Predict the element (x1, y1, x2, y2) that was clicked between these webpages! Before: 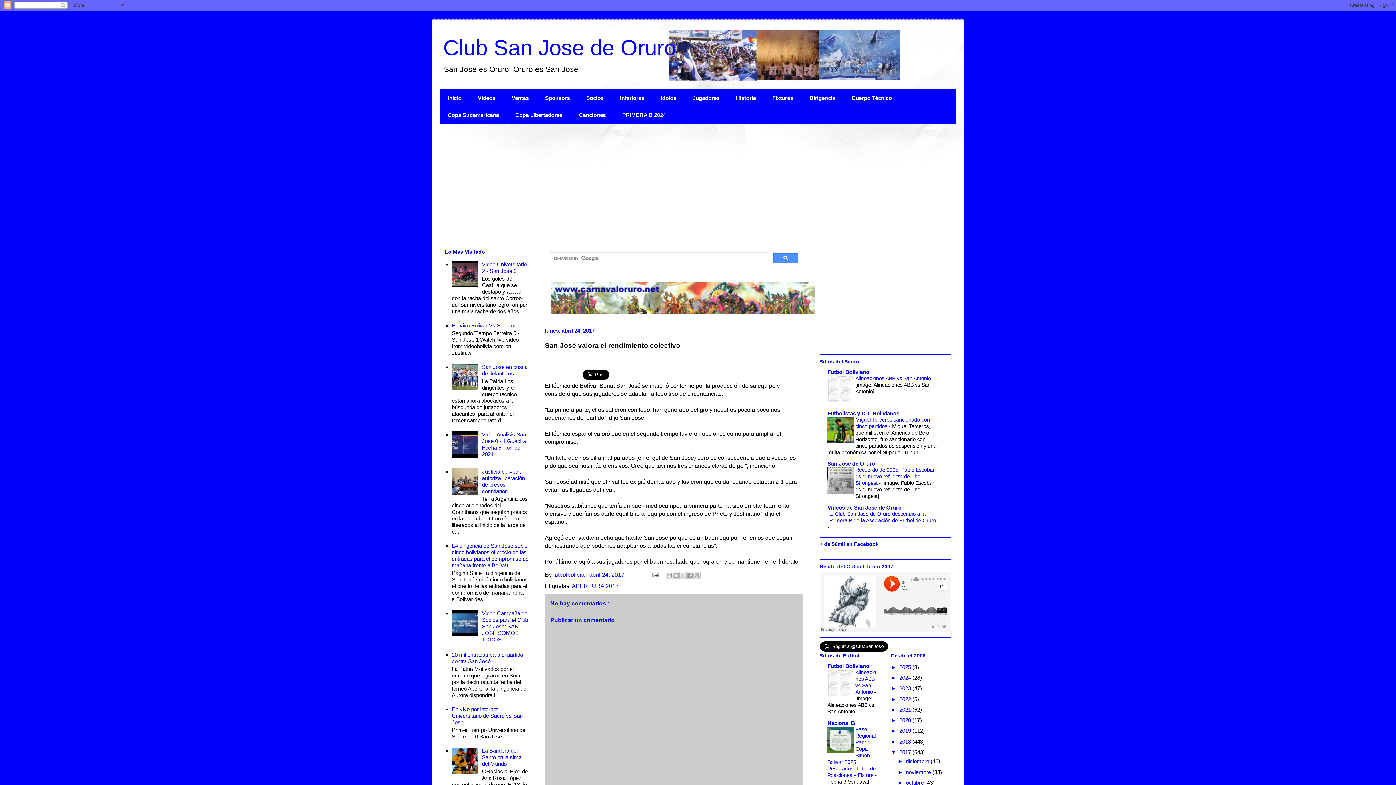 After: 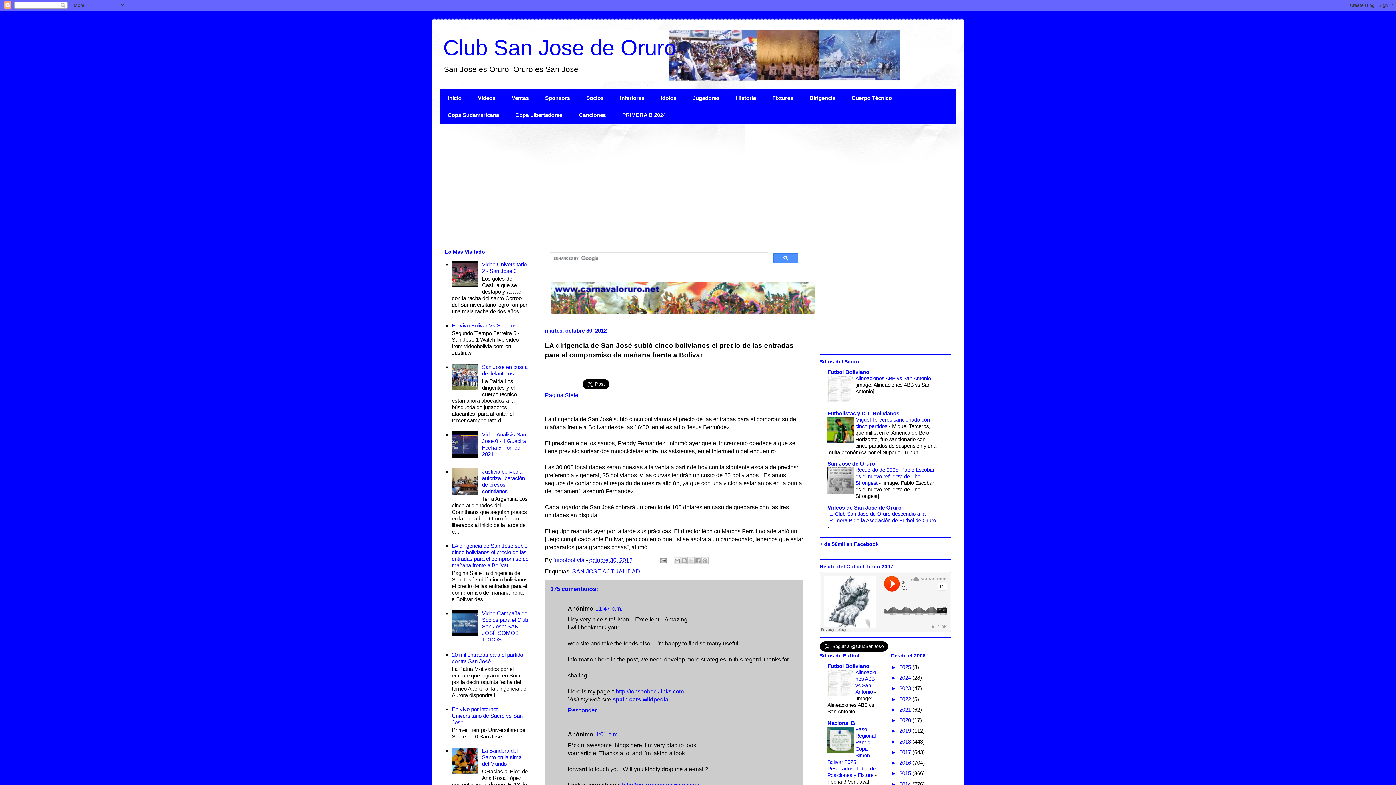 Action: bbox: (451, 542, 528, 568) label: LA dirigencia de San José subió cinco bolivianos el precio de las entradas para el compromiso de mañana frente a Bolívar